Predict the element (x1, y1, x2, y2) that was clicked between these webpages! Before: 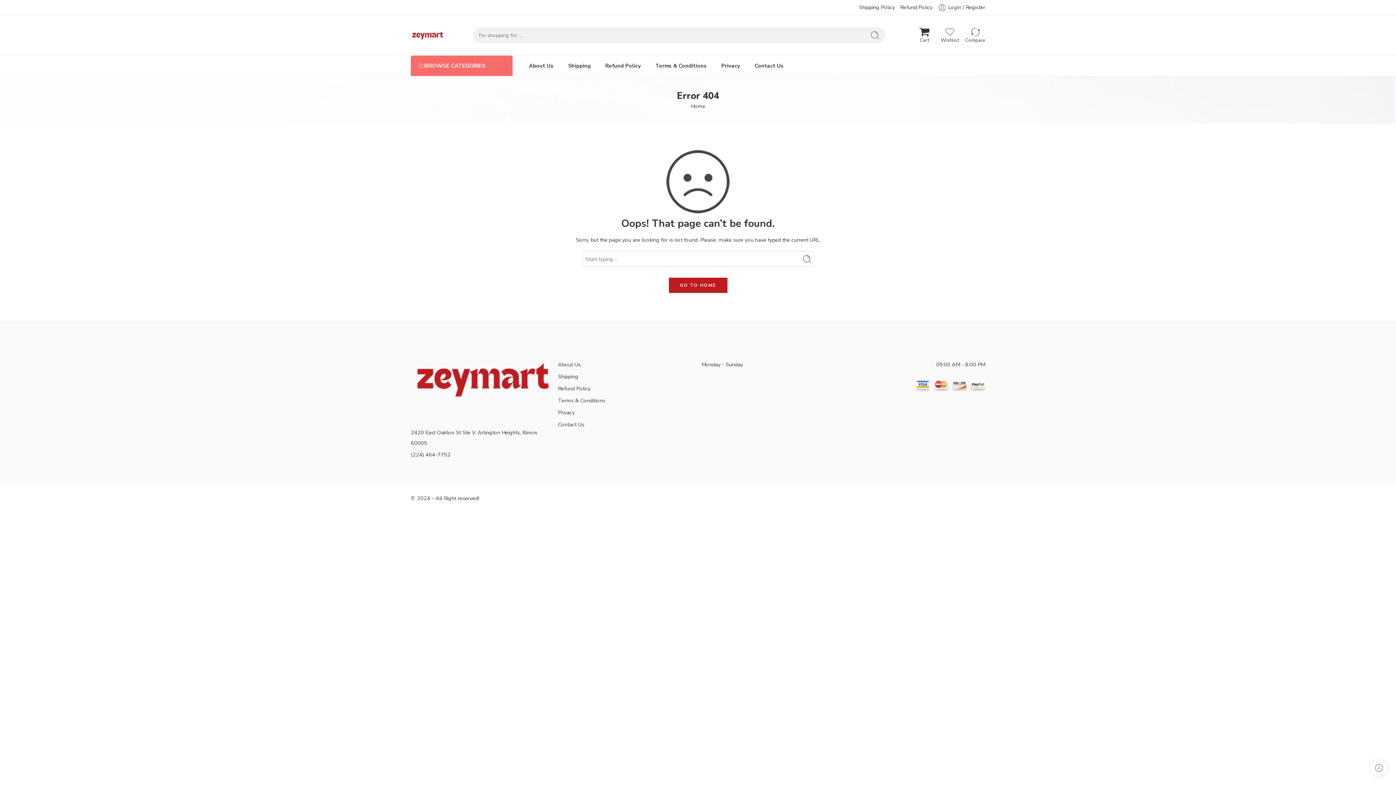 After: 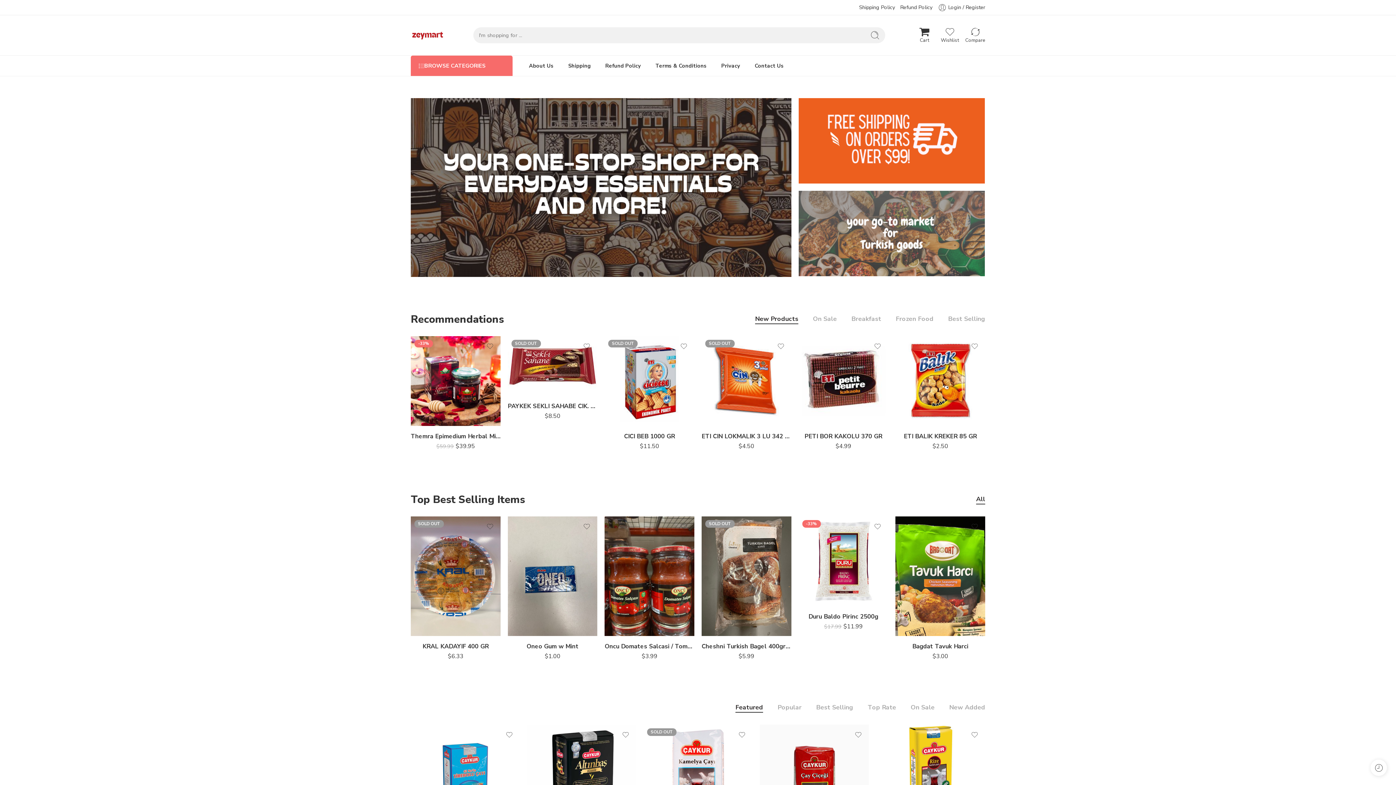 Action: bbox: (410, 28, 444, 42)